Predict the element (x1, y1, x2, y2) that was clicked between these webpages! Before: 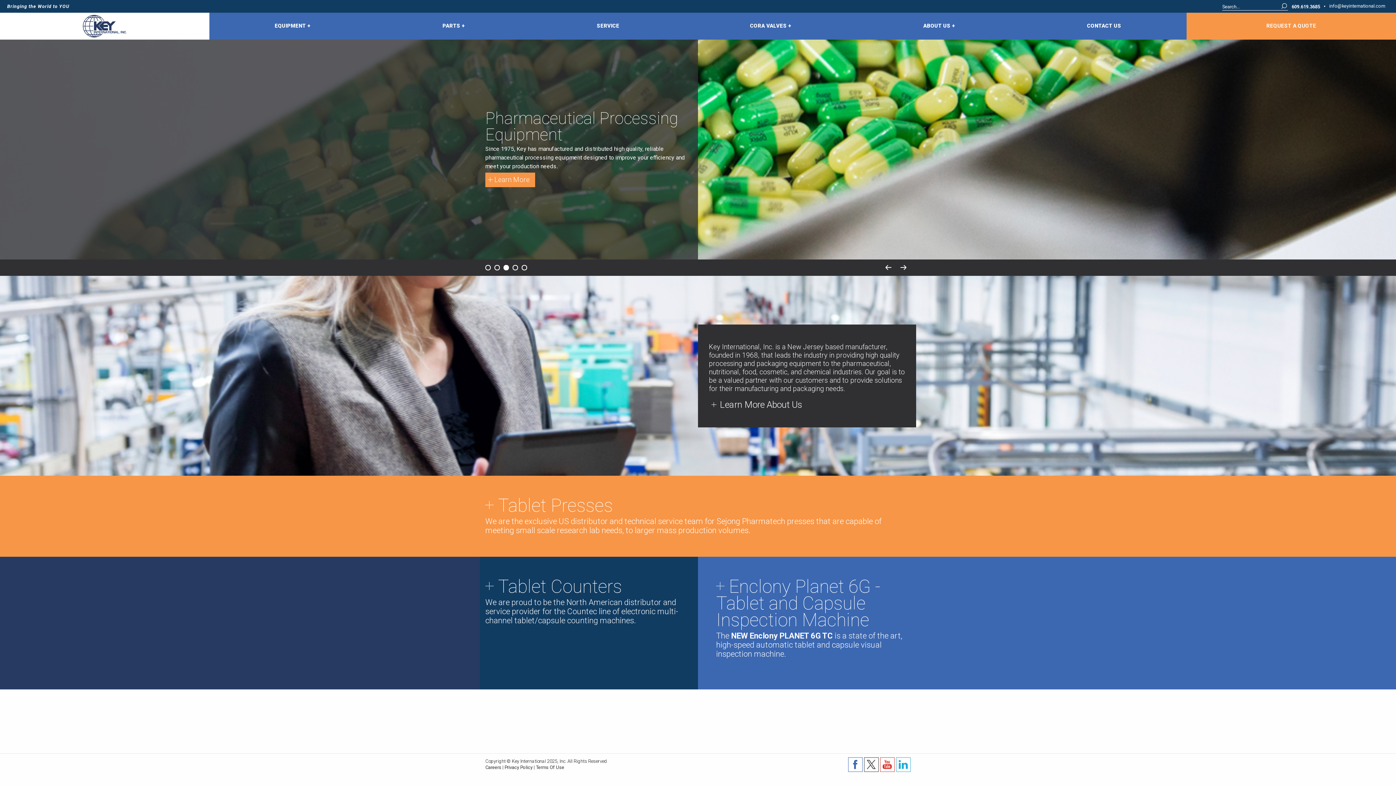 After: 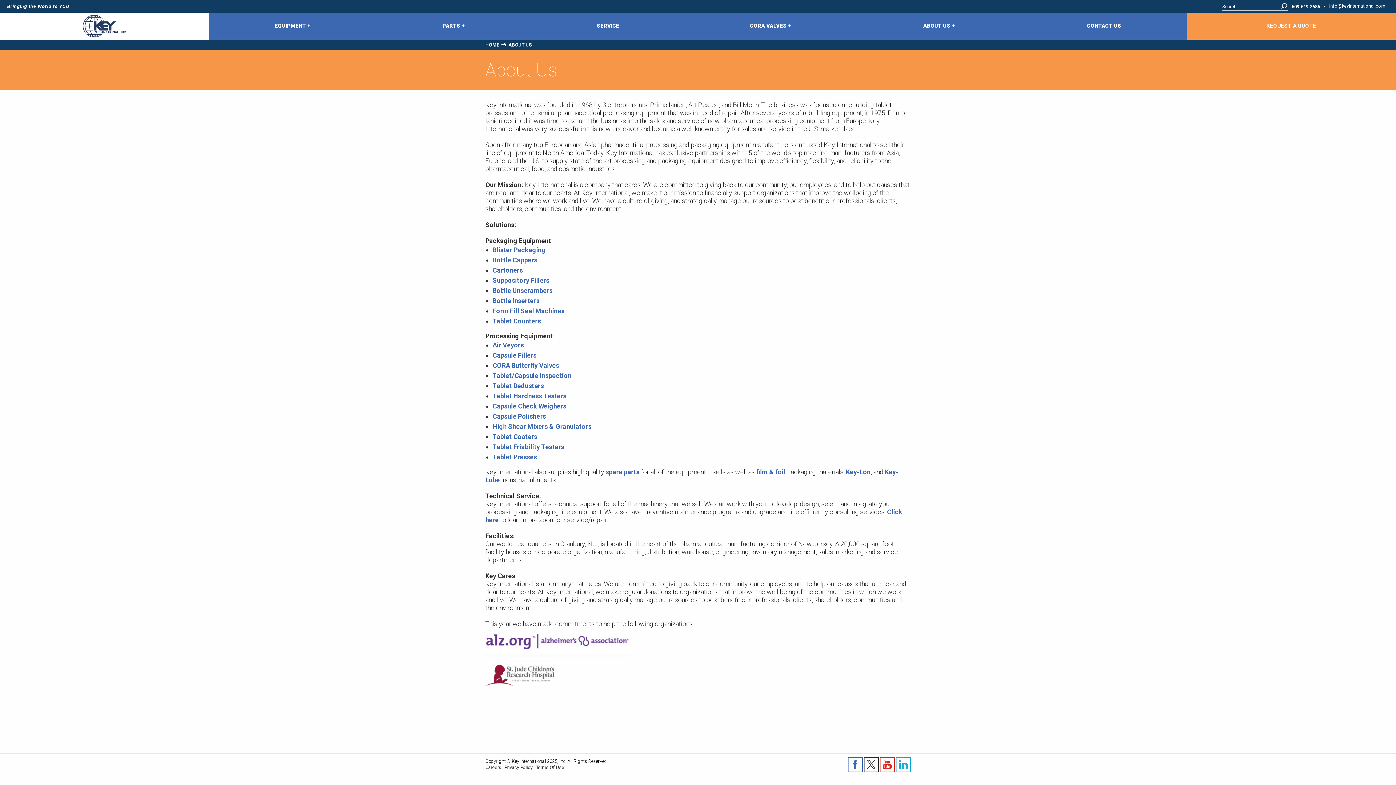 Action: label: Learn More About Us bbox: (709, 398, 808, 411)